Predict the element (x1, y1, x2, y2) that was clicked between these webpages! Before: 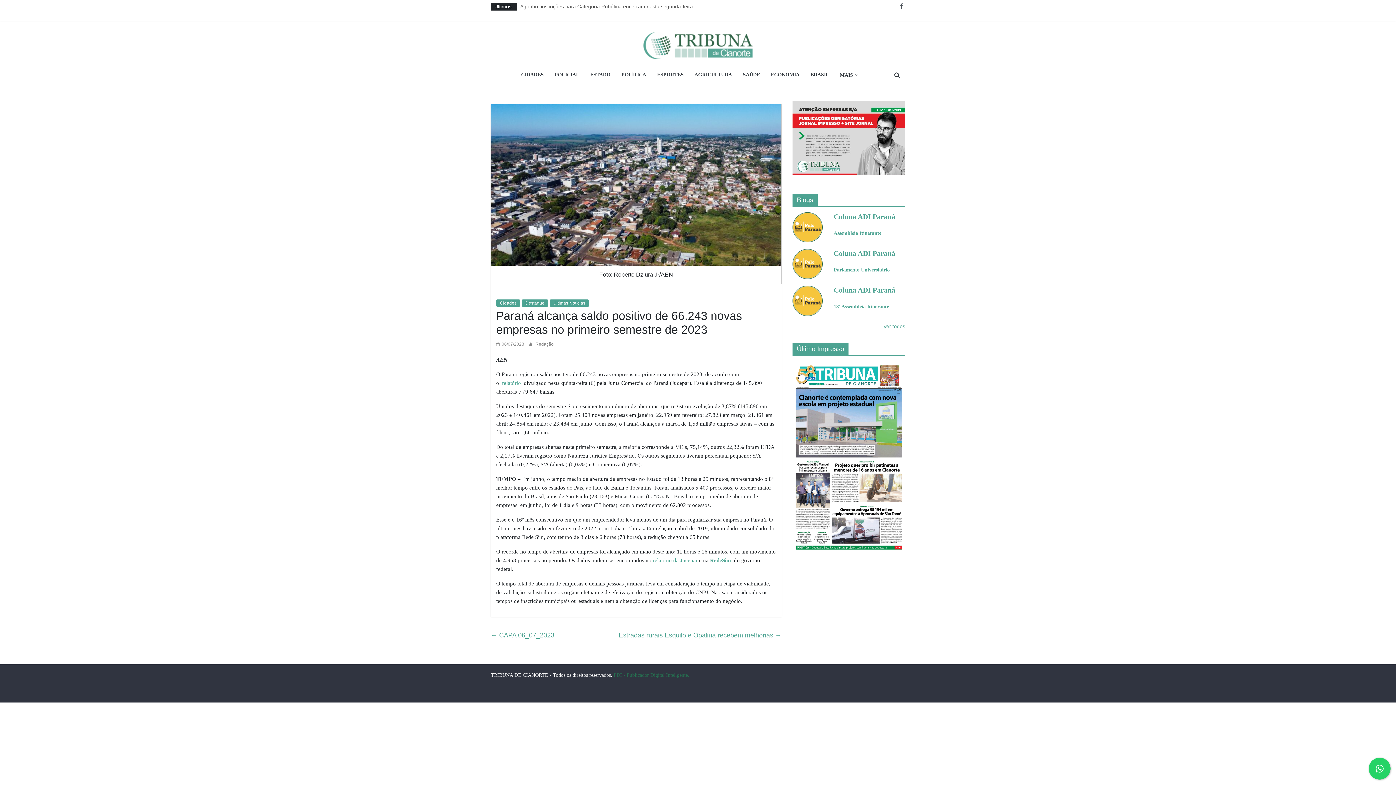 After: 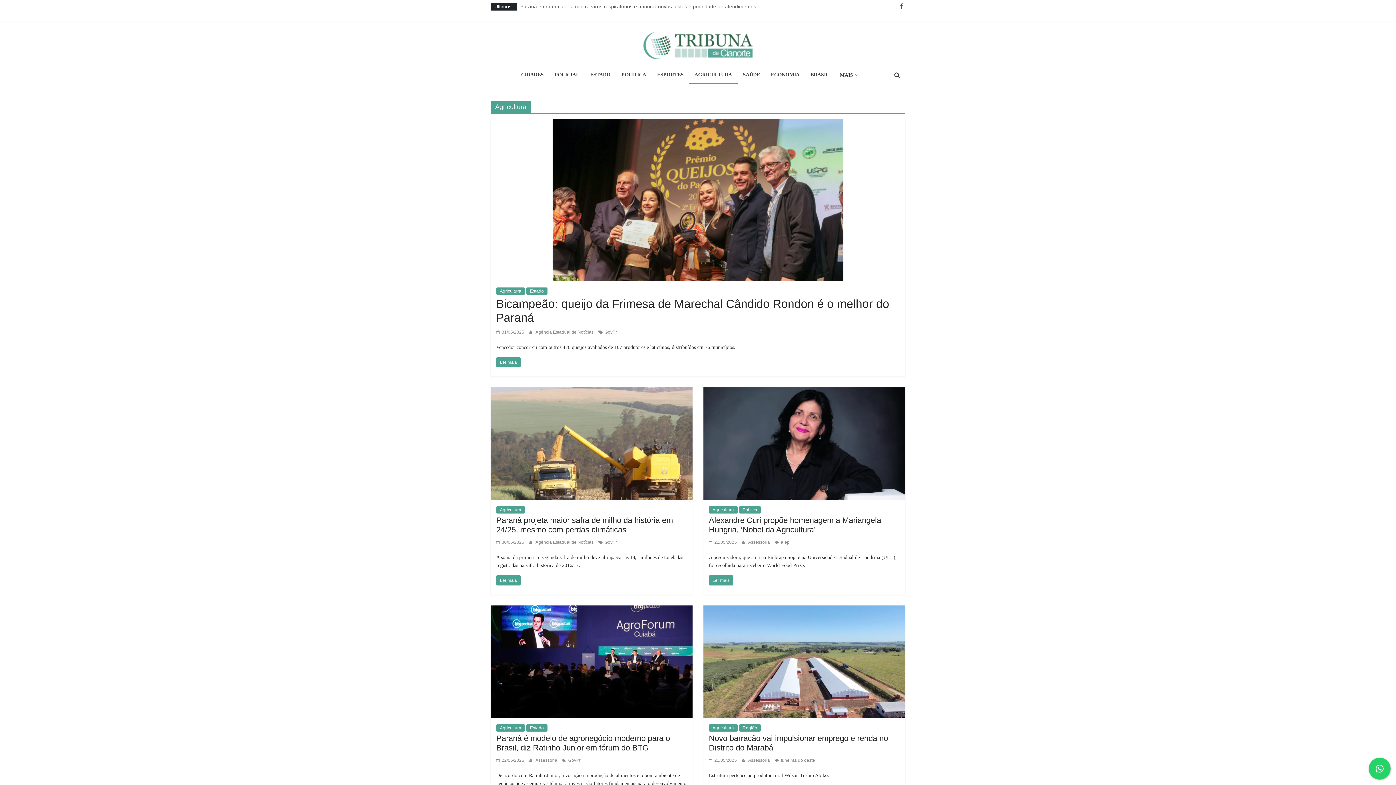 Action: bbox: (689, 66, 737, 84) label: AGRICULTURA